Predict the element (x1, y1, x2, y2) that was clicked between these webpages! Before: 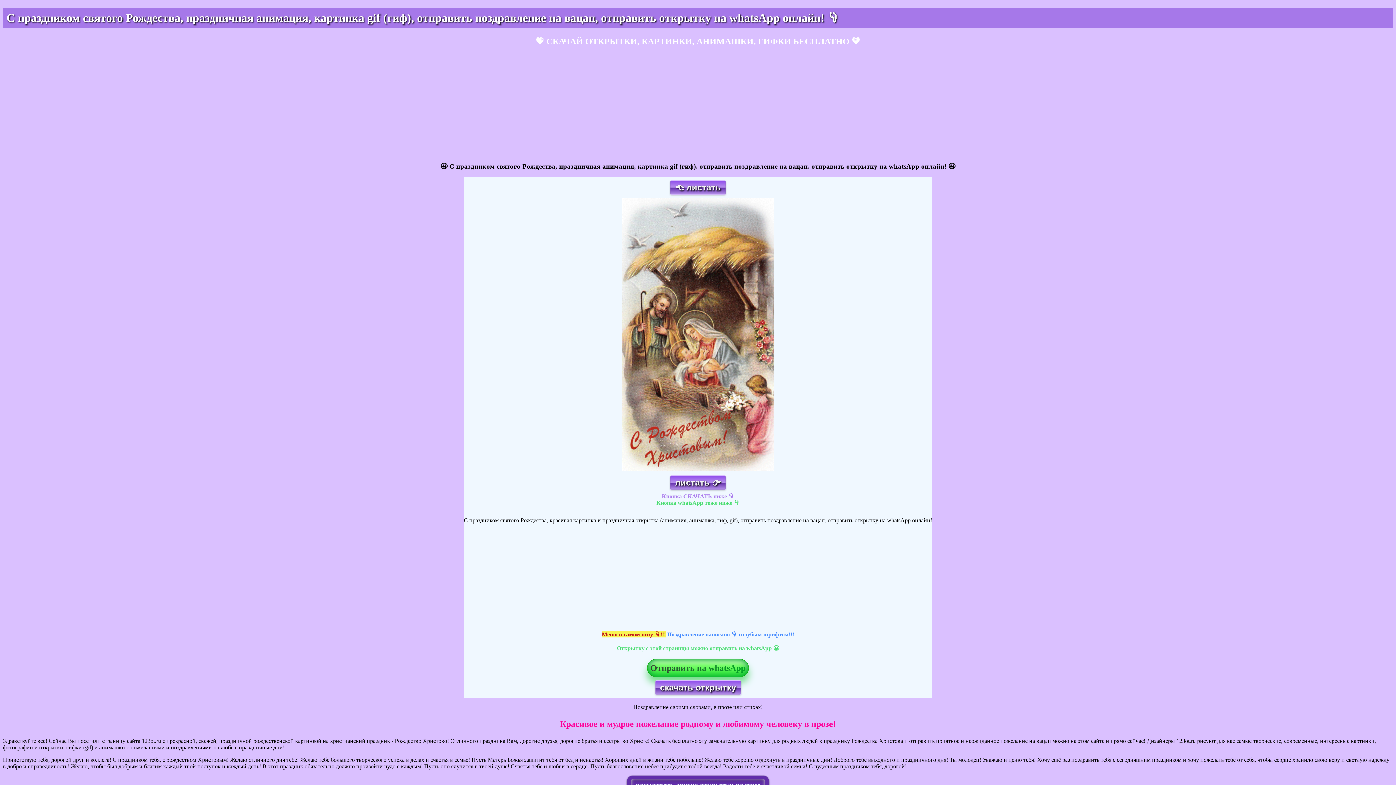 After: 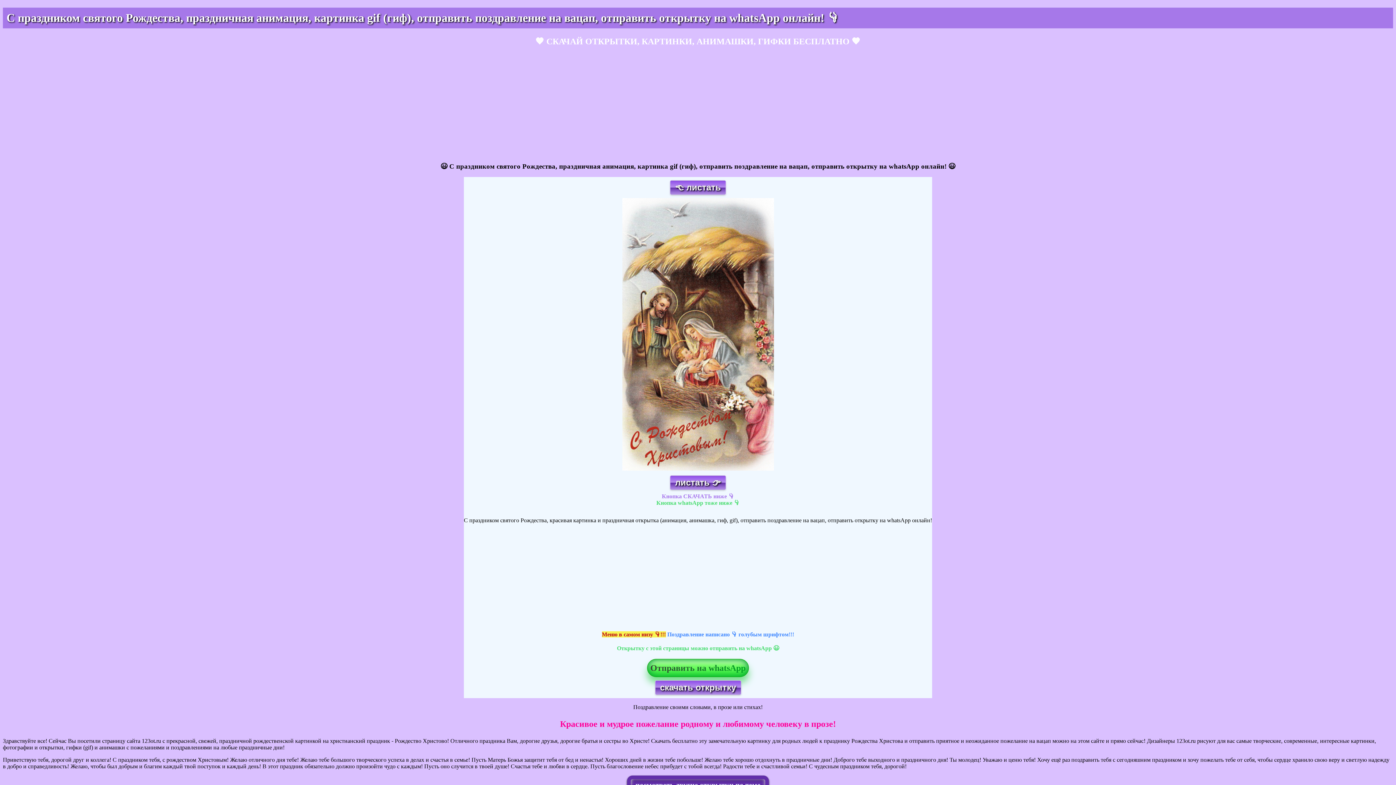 Action: bbox: (650, 663, 745, 673) label: Отправить на whatsApp